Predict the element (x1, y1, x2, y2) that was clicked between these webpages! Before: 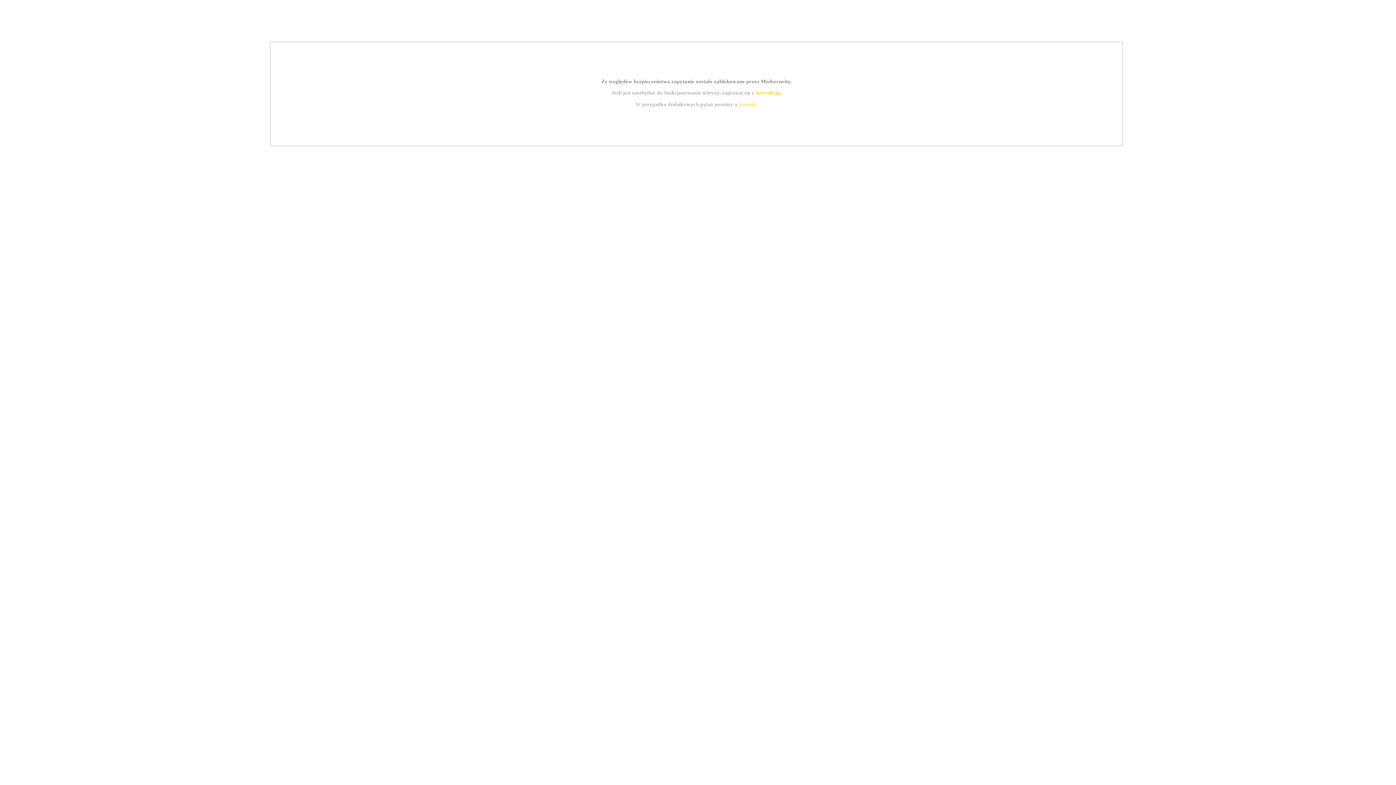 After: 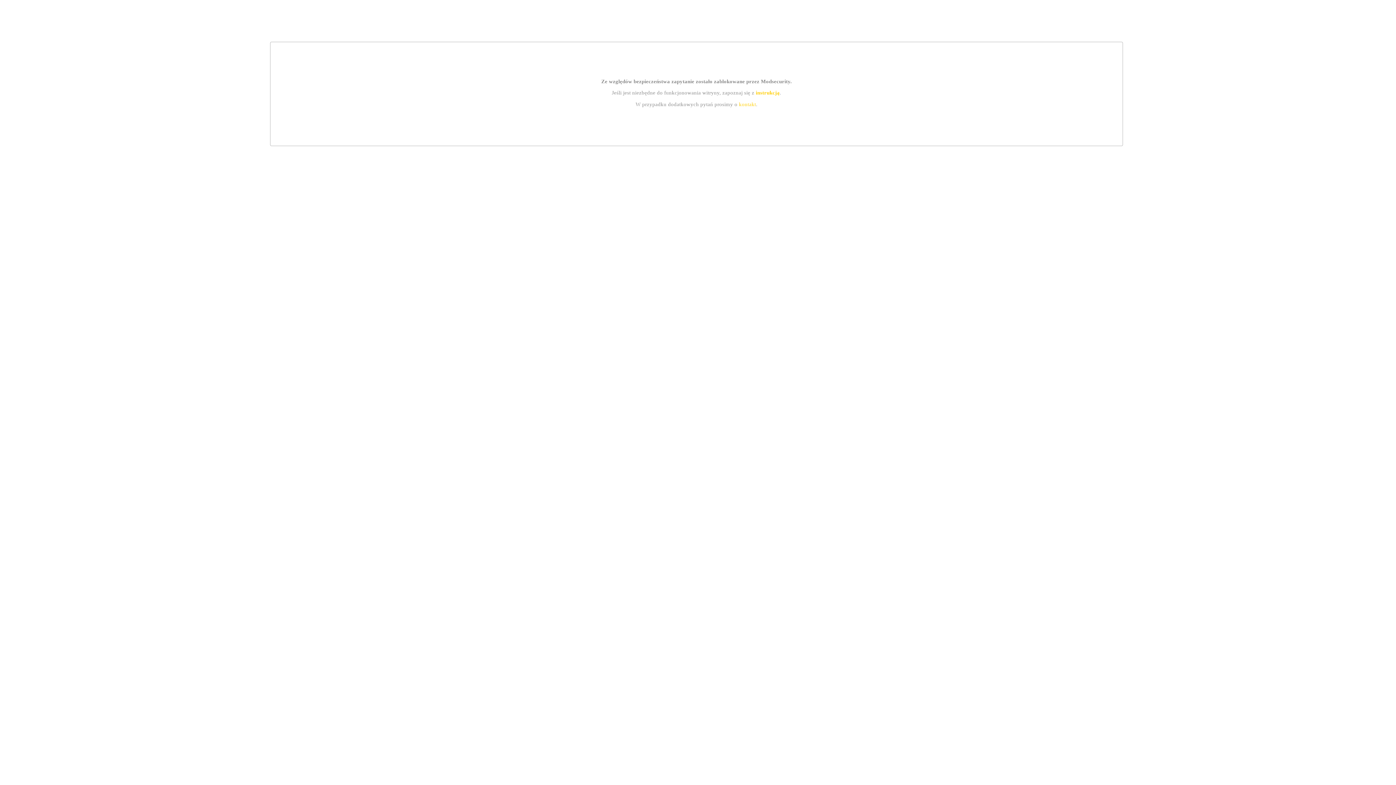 Action: label: instrukcją bbox: (755, 89, 779, 95)